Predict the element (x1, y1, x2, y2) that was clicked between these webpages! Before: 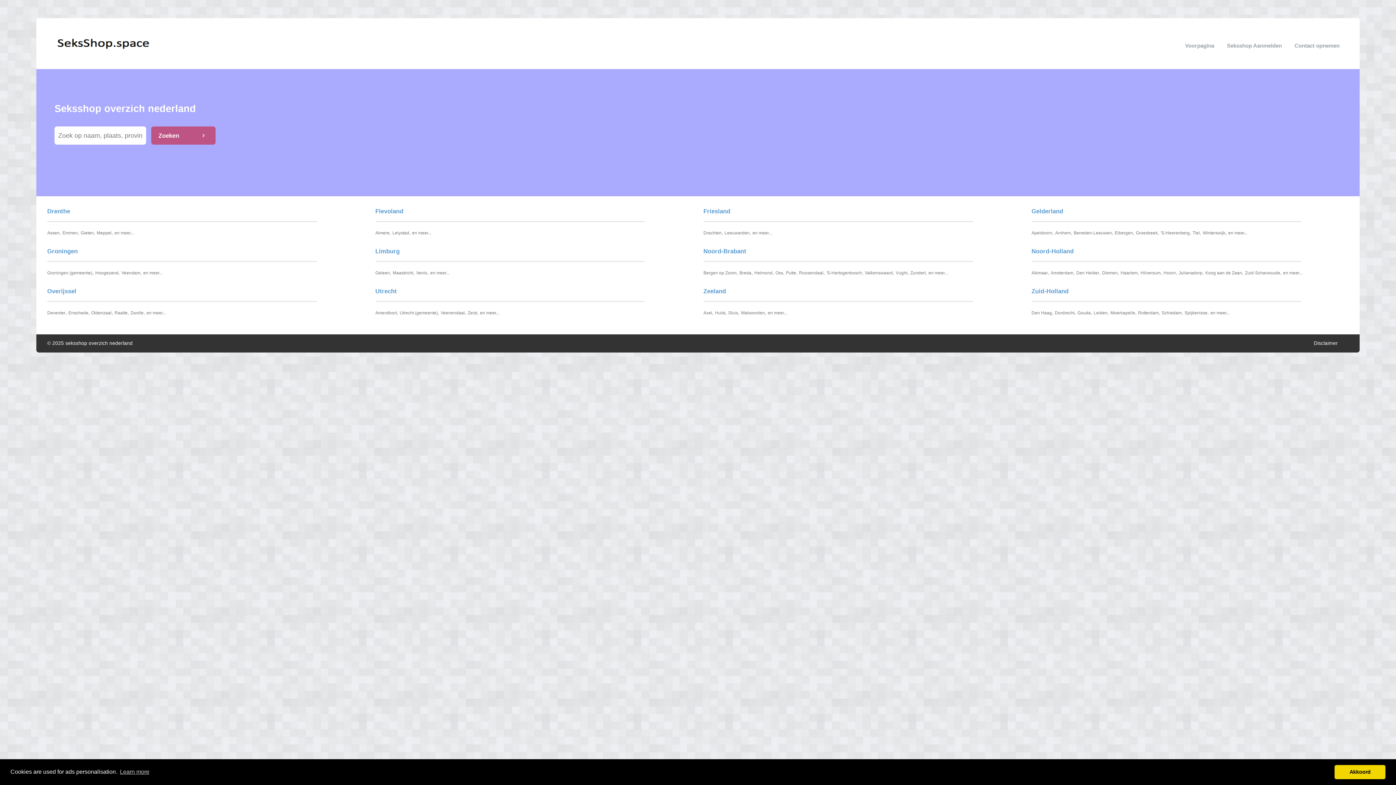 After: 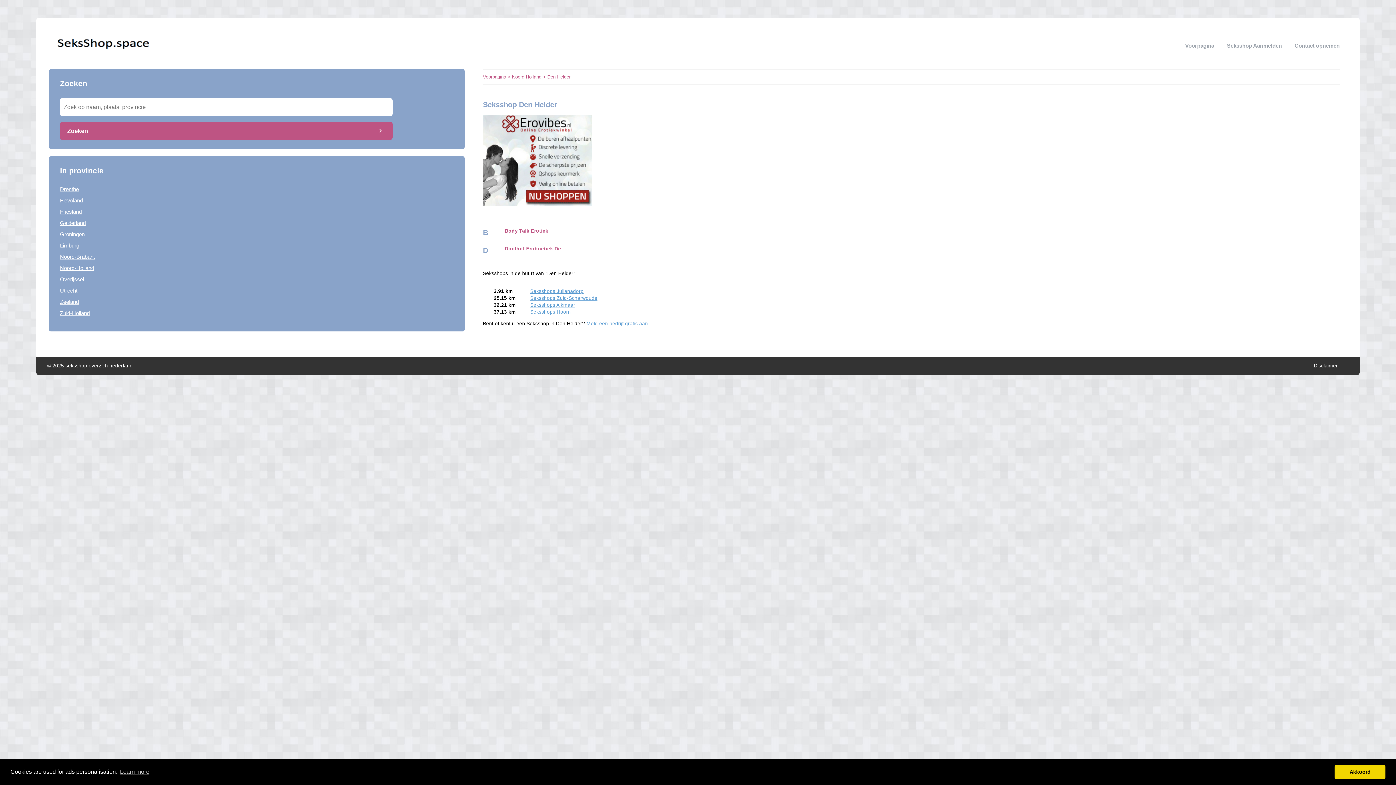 Action: bbox: (1076, 270, 1099, 275) label: Den Helder